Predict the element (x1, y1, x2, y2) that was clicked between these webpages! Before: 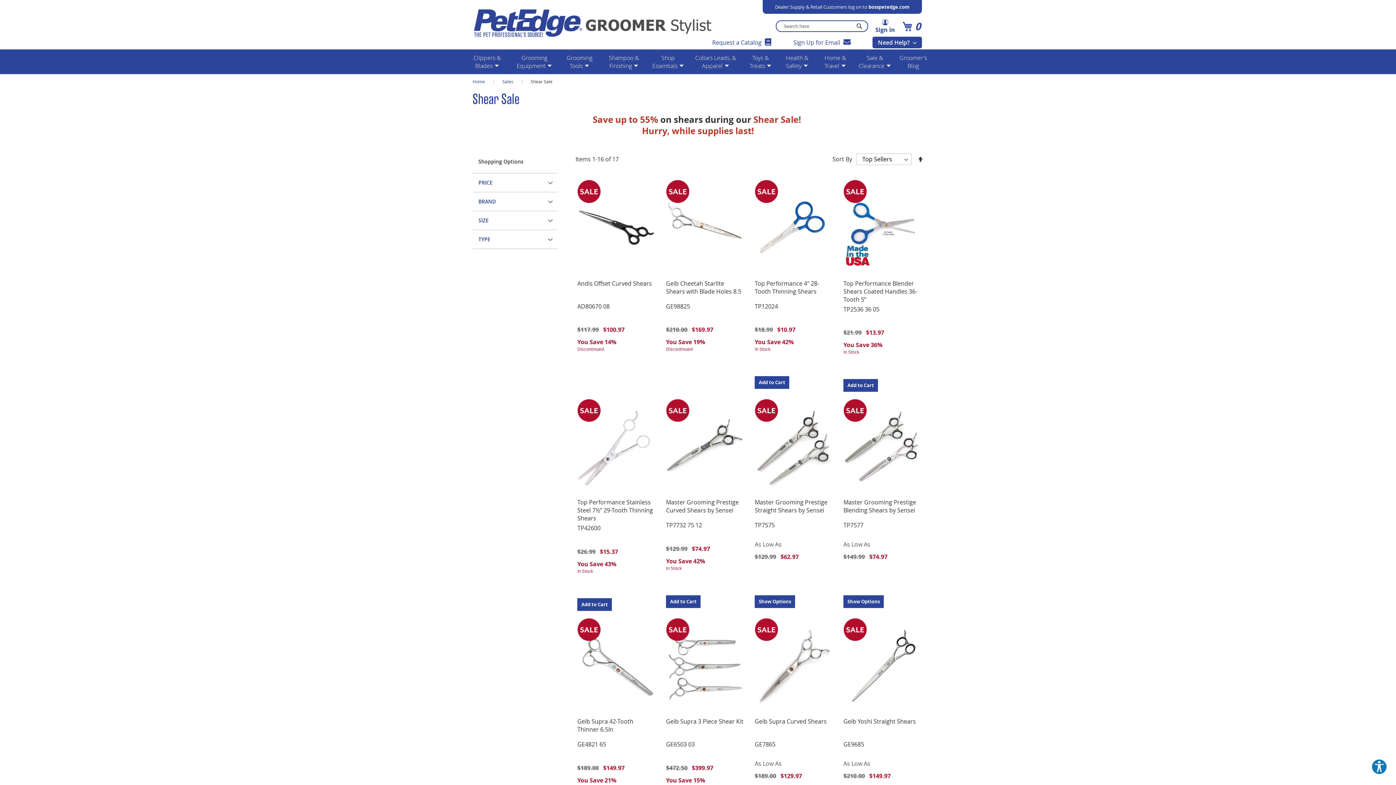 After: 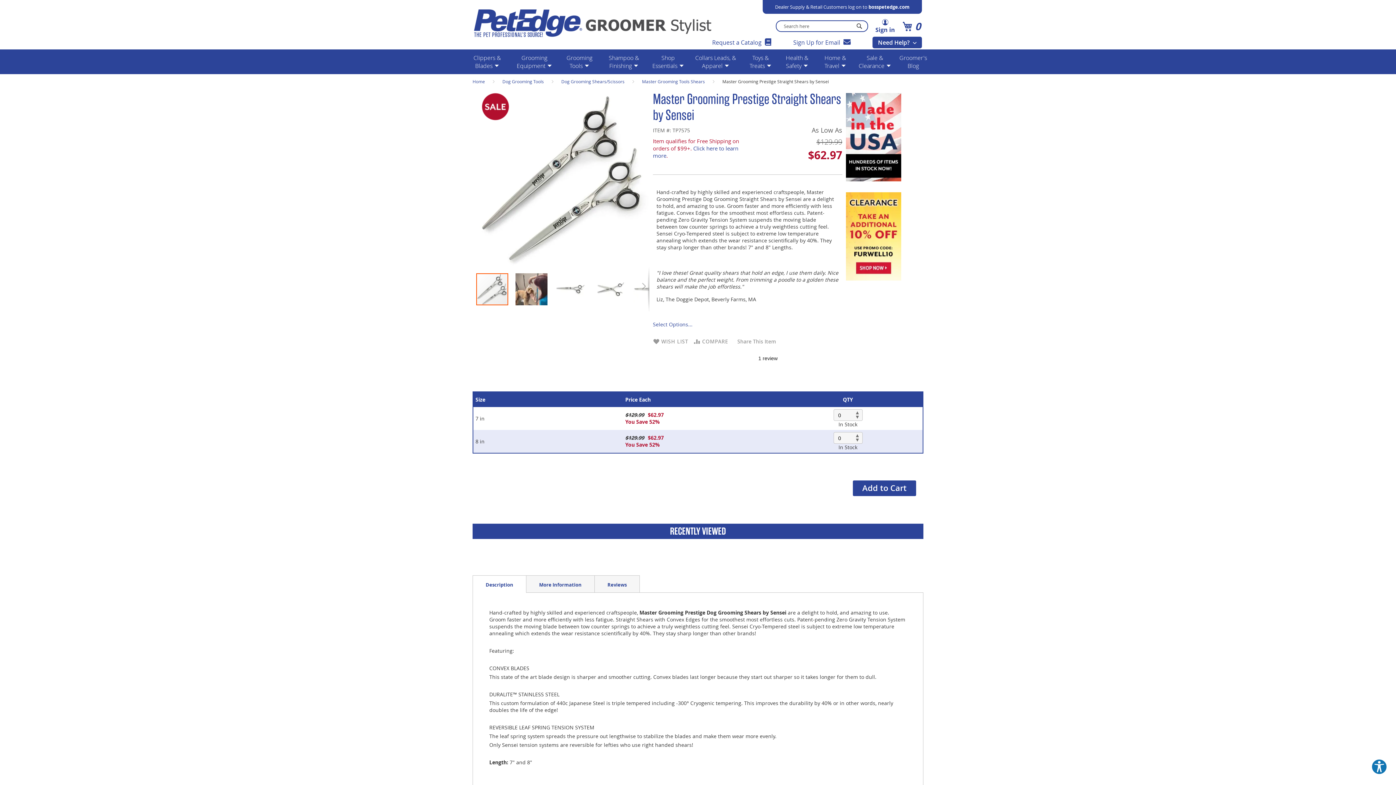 Action: bbox: (754, 597, 795, 604) label: Show Options